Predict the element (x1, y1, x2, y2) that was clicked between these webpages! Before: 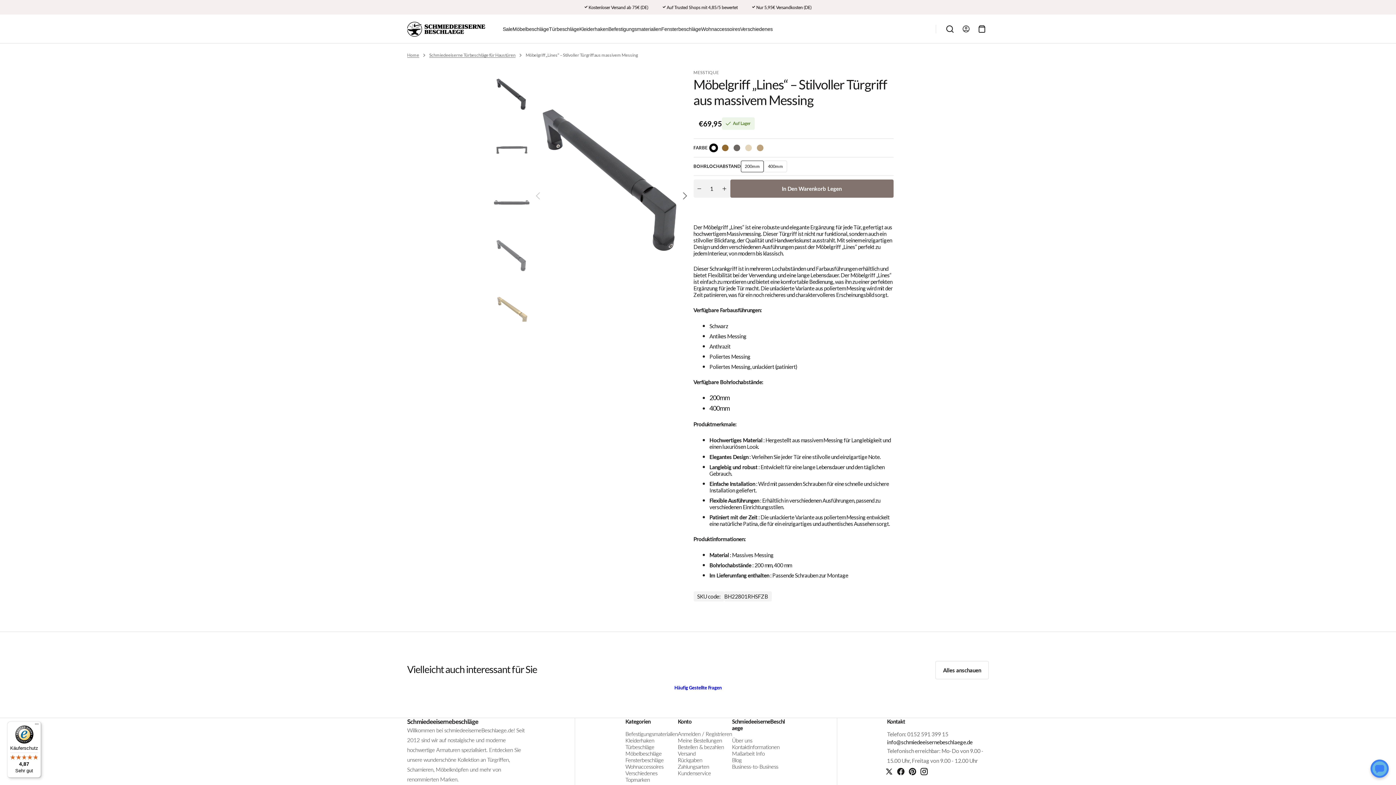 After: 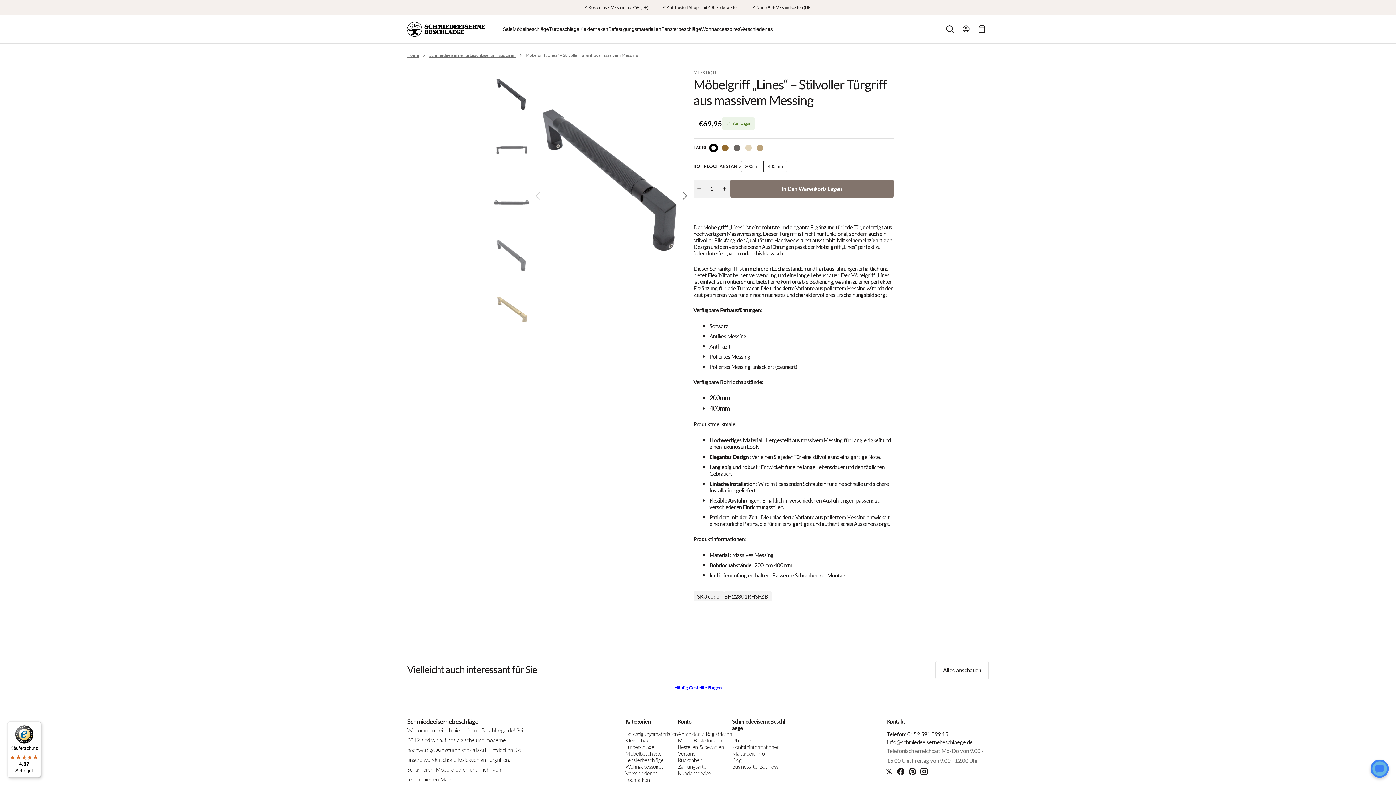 Action: bbox: (887, 730, 989, 738) label: Telefon: 0152 591 399 15